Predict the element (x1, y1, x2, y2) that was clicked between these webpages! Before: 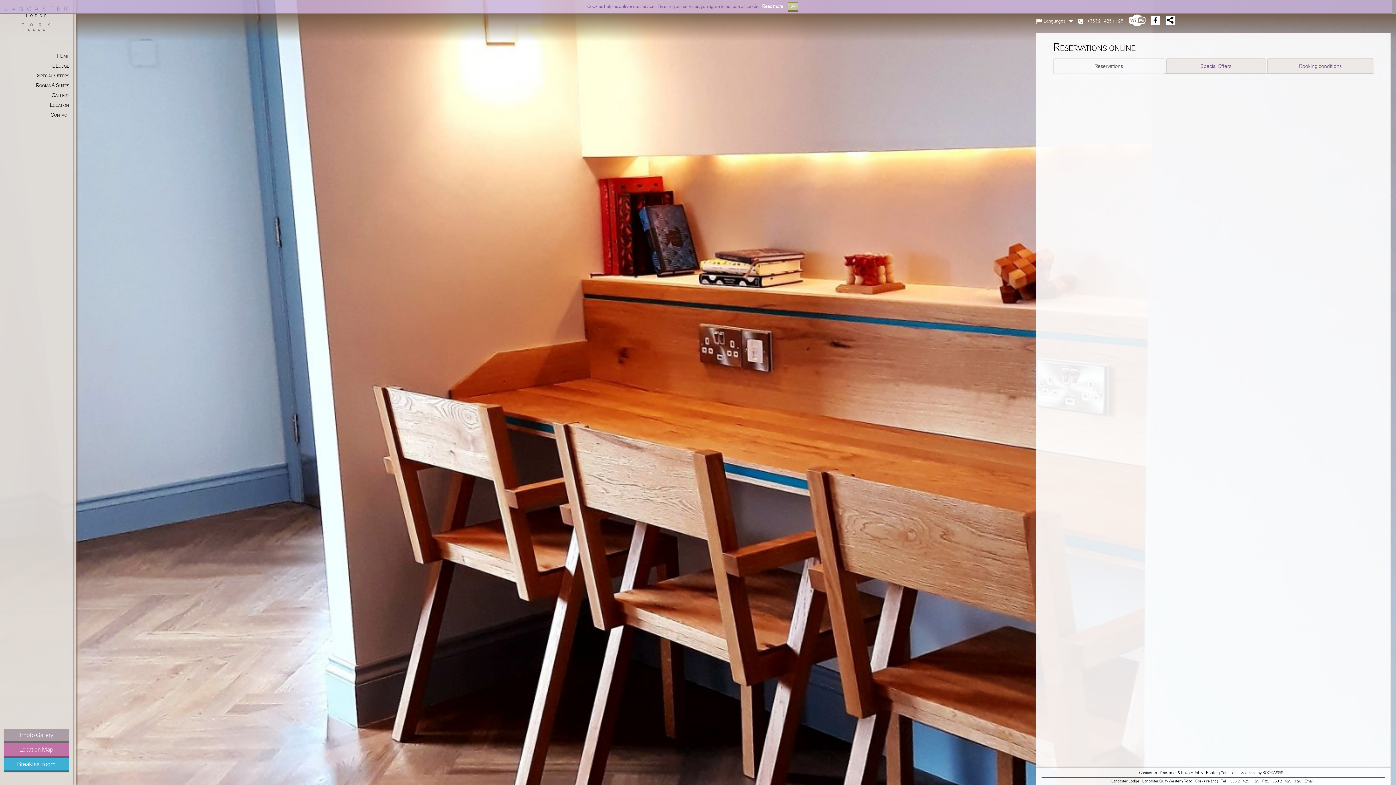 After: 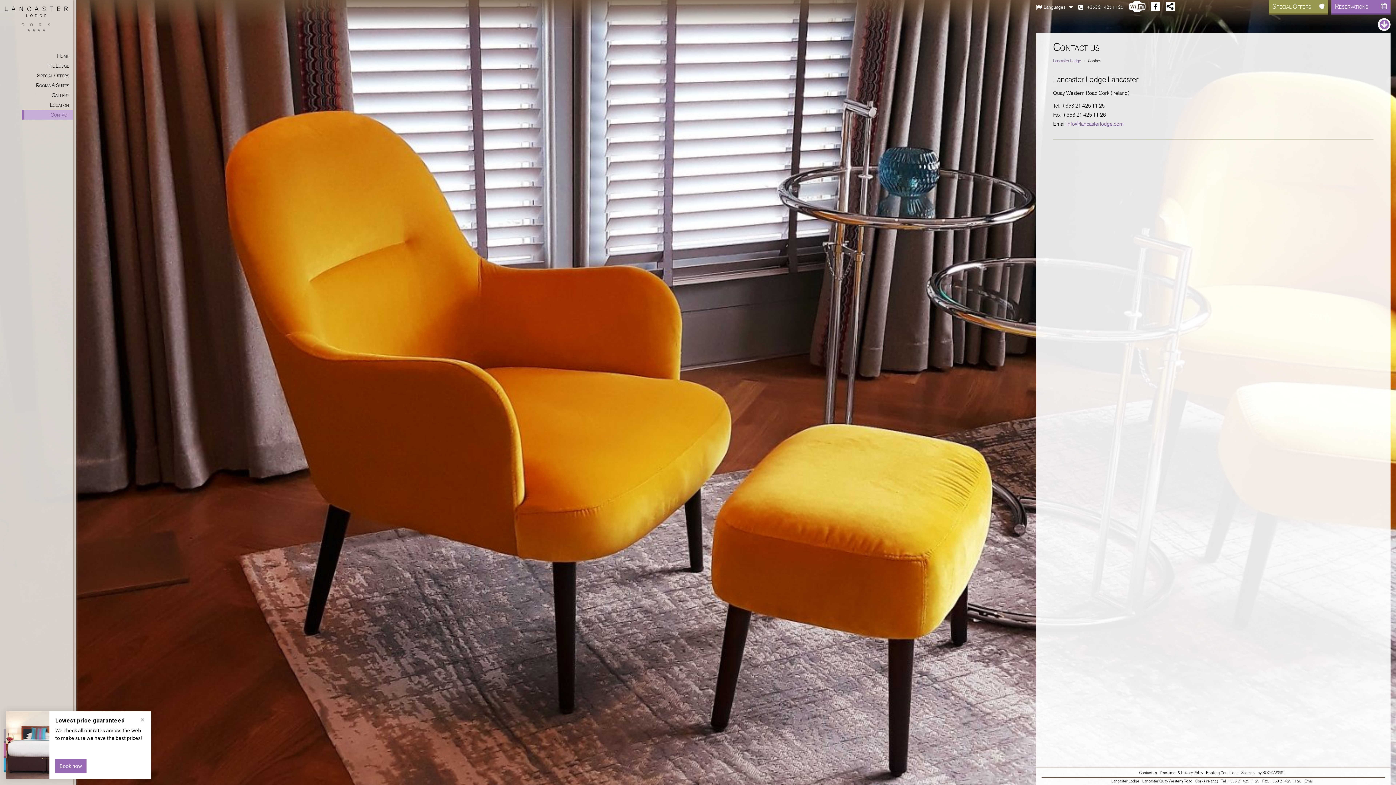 Action: bbox: (1139, 770, 1157, 775) label: Contact Us